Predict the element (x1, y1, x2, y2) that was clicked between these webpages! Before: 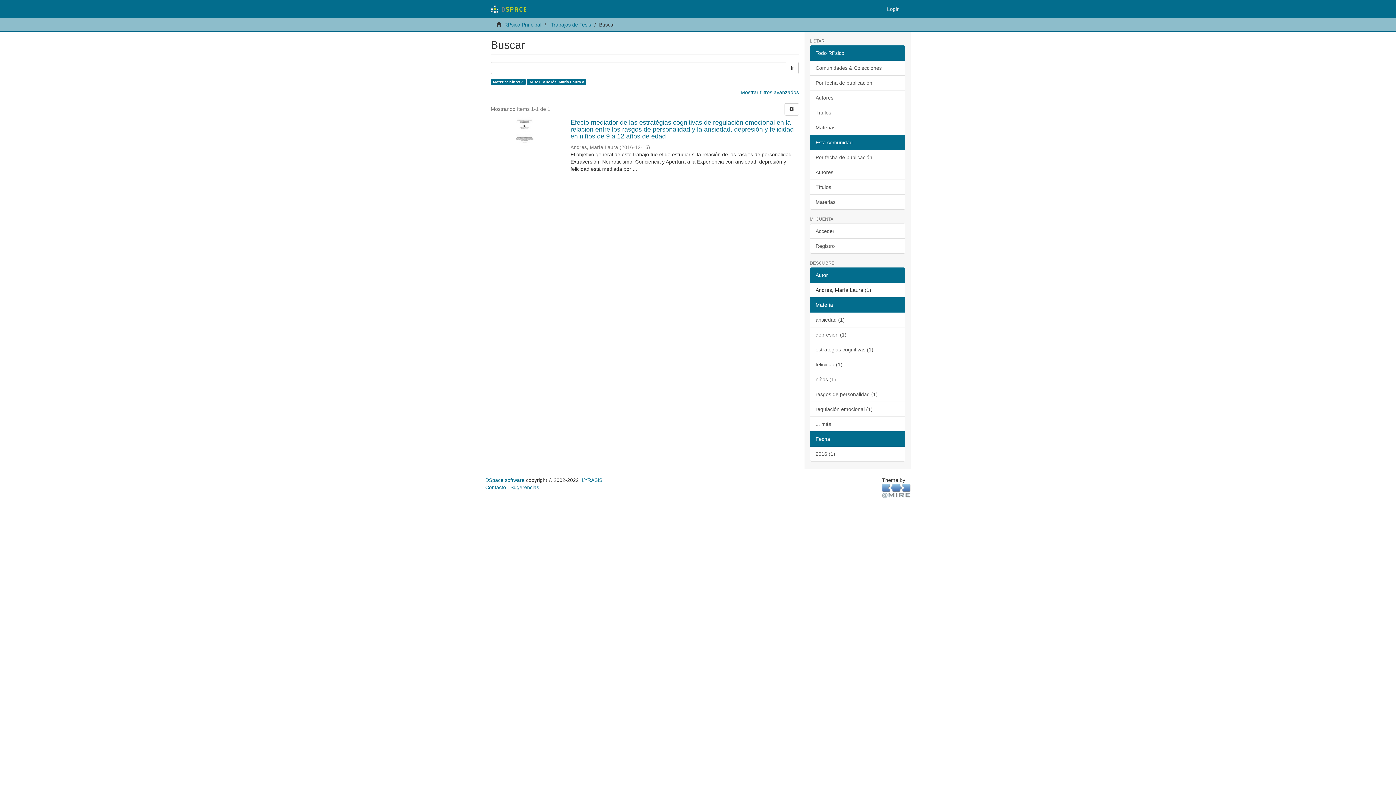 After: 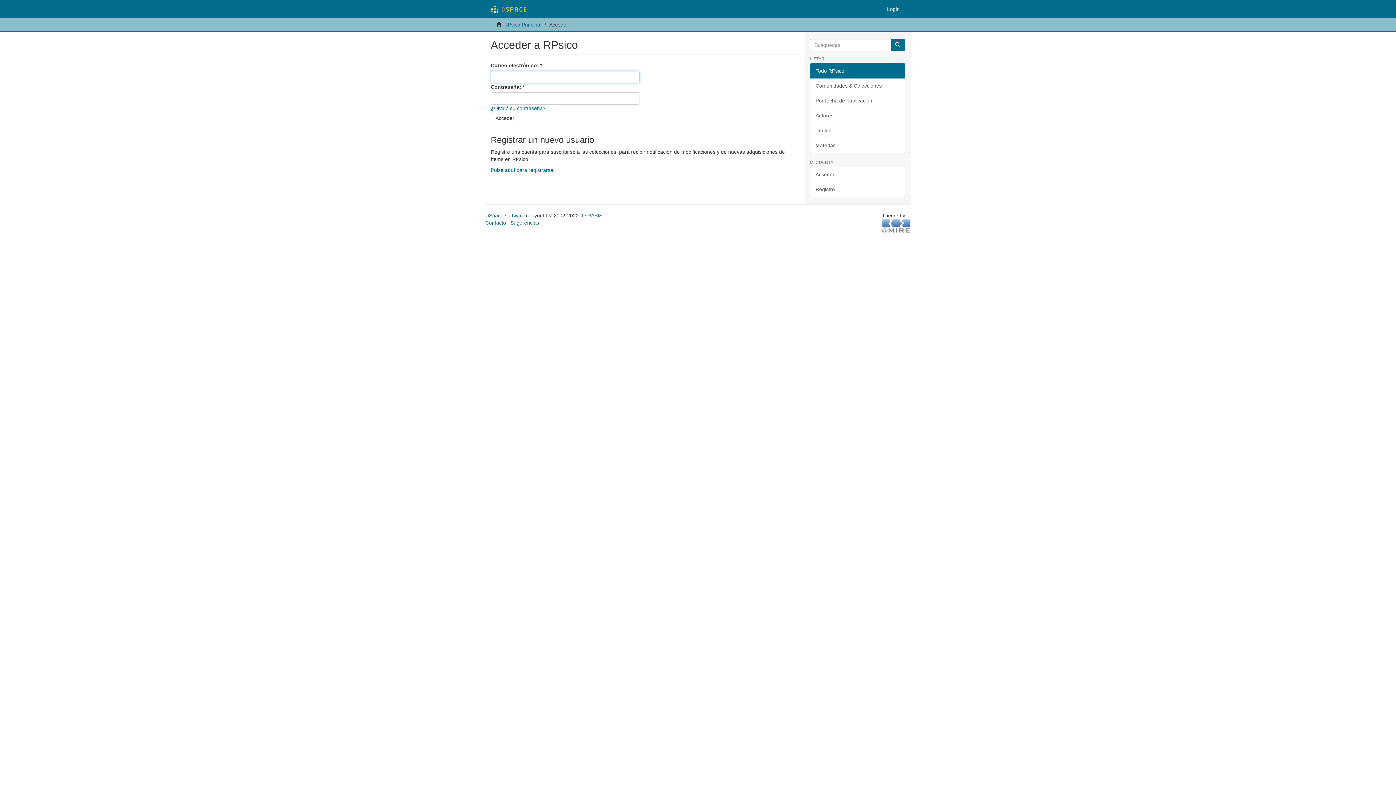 Action: label: Login bbox: (881, 0, 905, 18)